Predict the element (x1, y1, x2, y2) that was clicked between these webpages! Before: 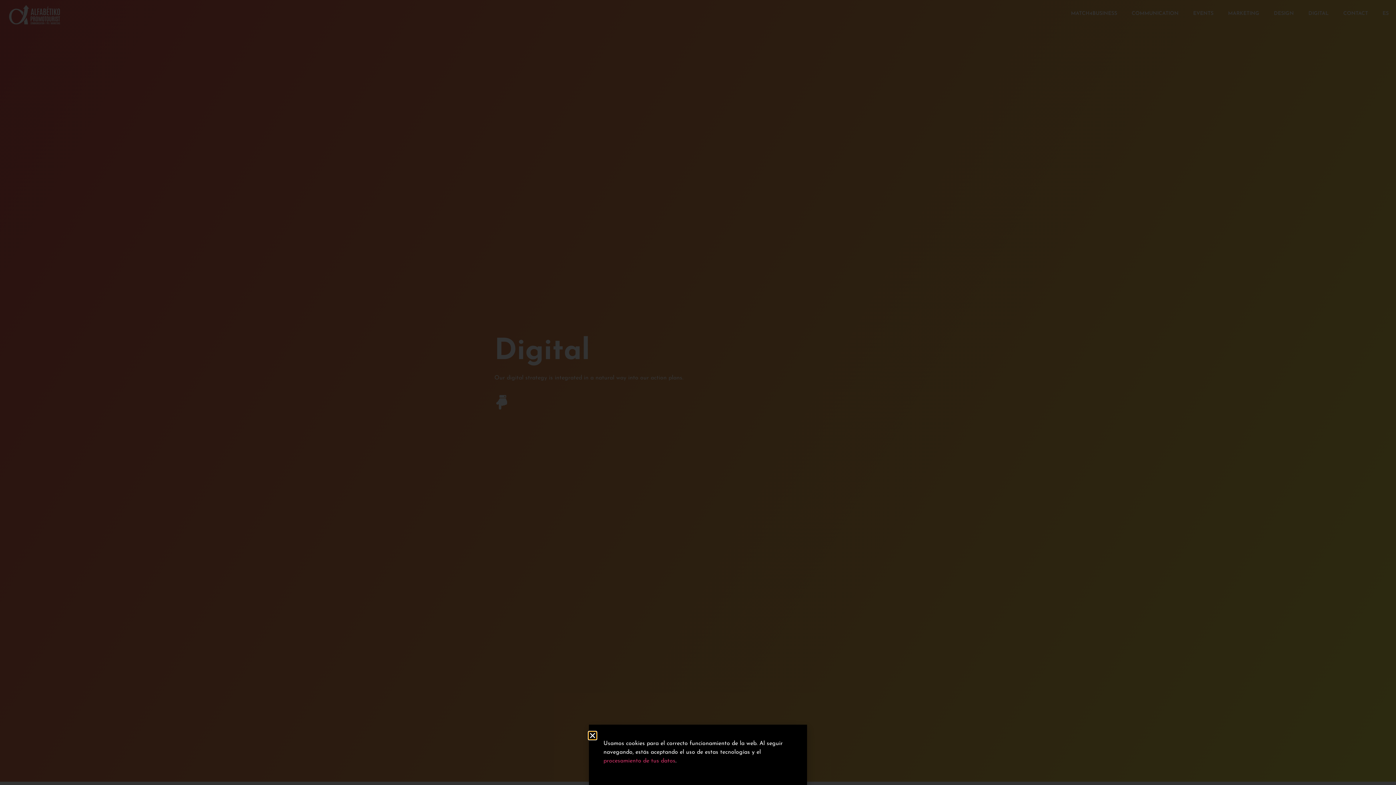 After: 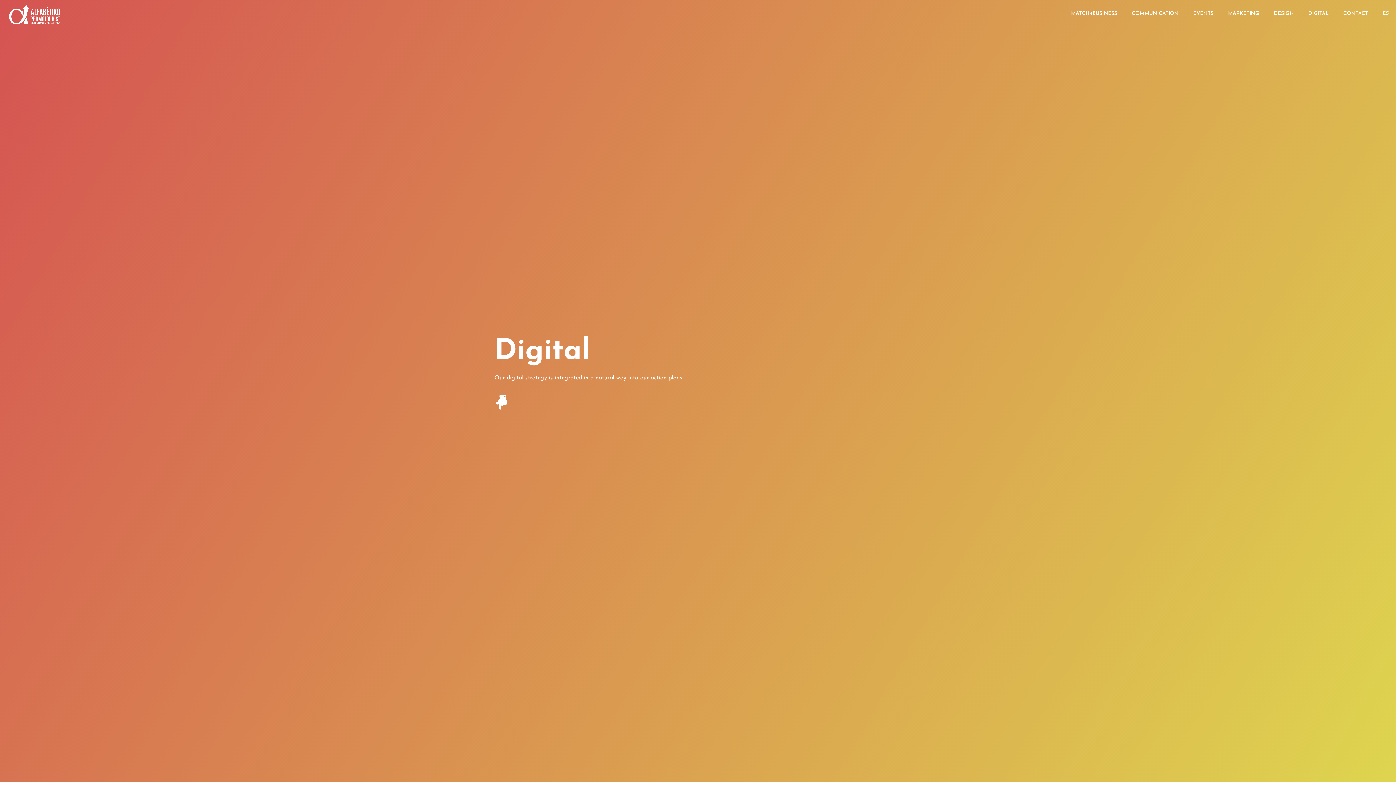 Action: bbox: (589, 732, 596, 739) label: Close